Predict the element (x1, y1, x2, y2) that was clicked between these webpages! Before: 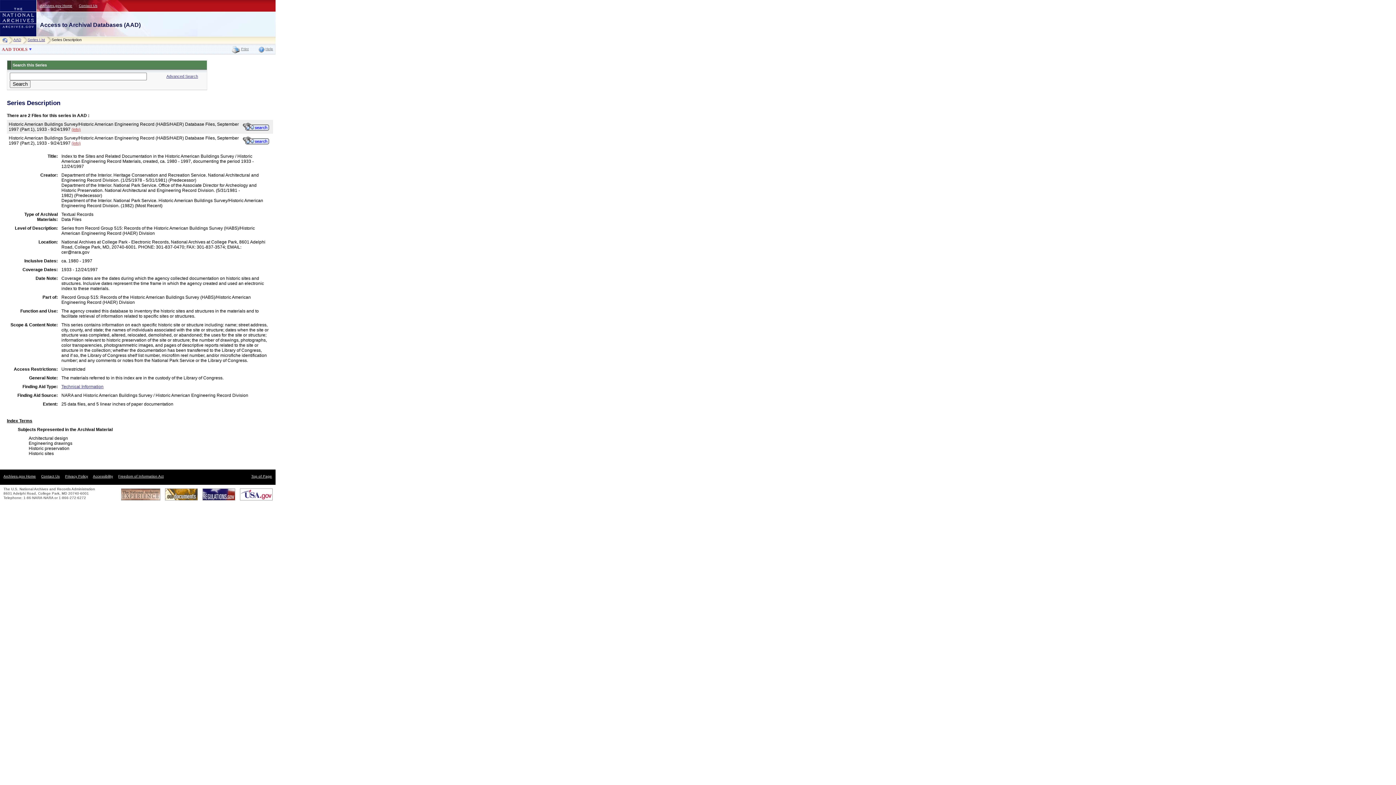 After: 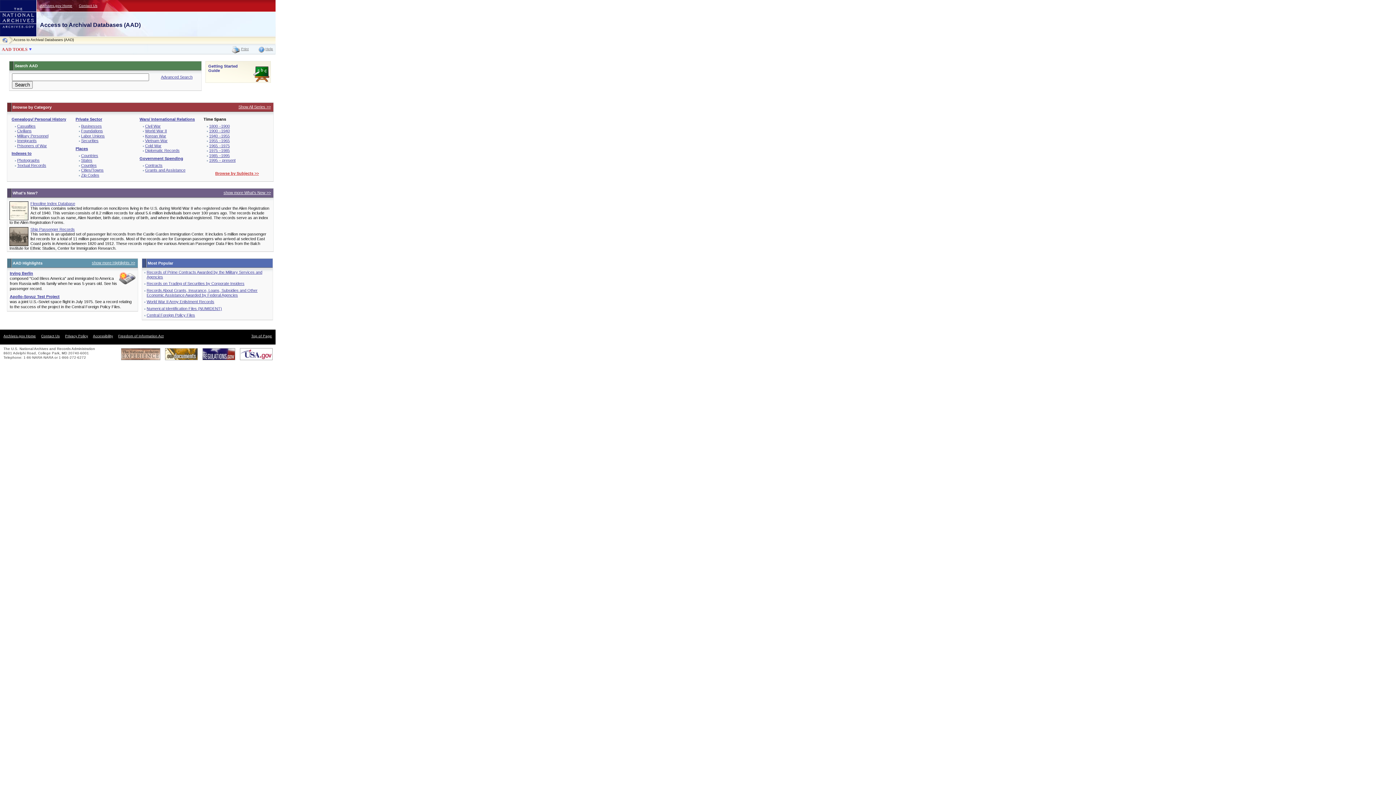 Action: bbox: (40, 12, 275, 28) label: Access to Archival Databases (AAD)